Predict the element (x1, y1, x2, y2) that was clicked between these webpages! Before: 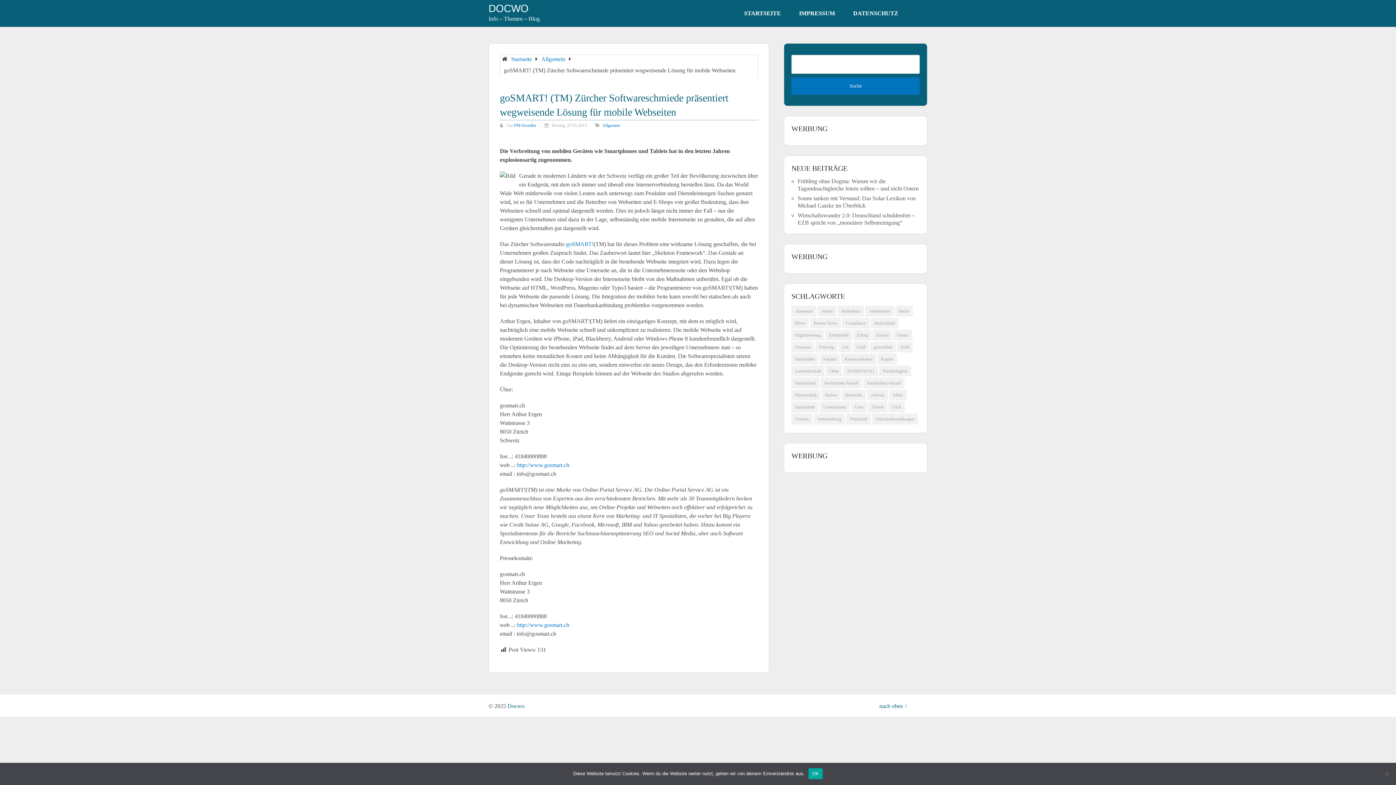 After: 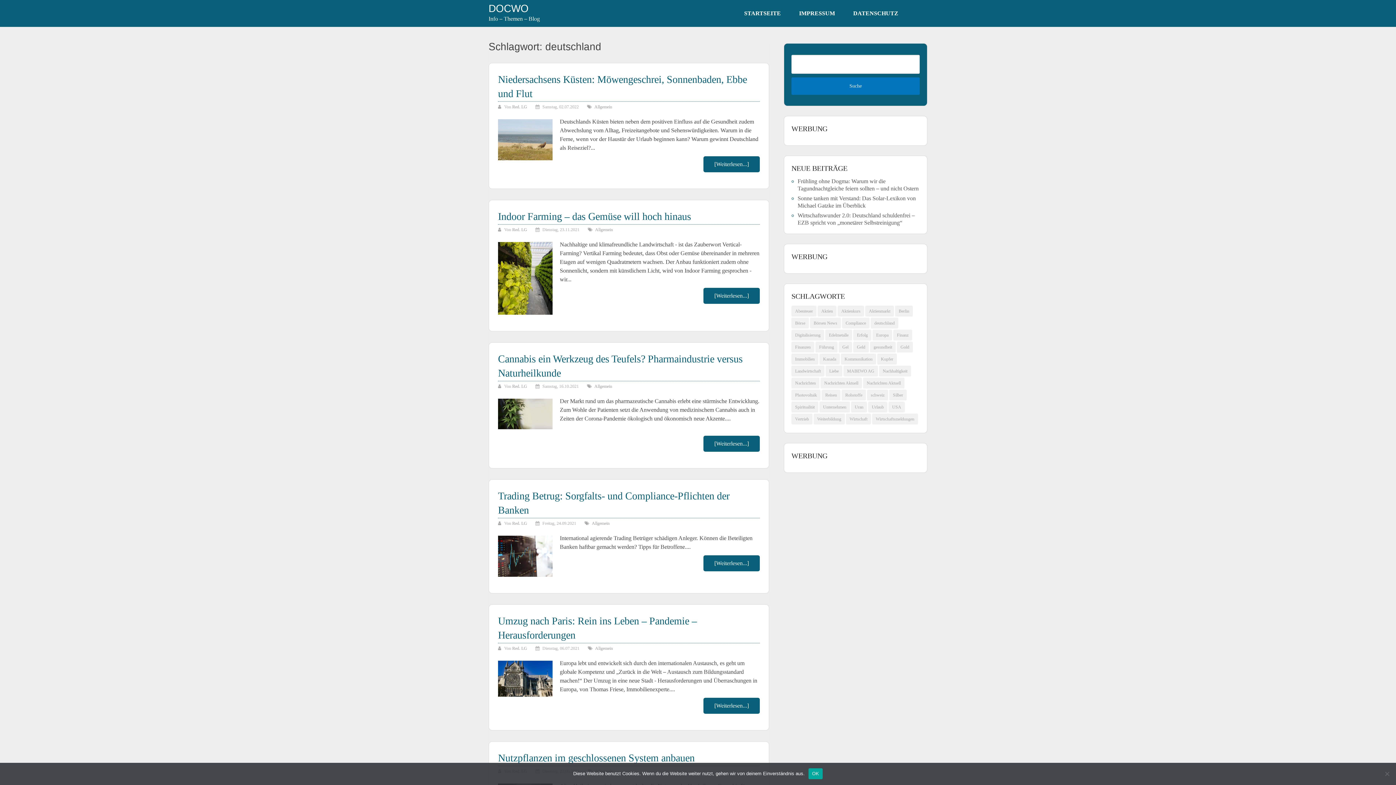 Action: label: deutschland (118 Einträge) bbox: (870, 317, 898, 328)